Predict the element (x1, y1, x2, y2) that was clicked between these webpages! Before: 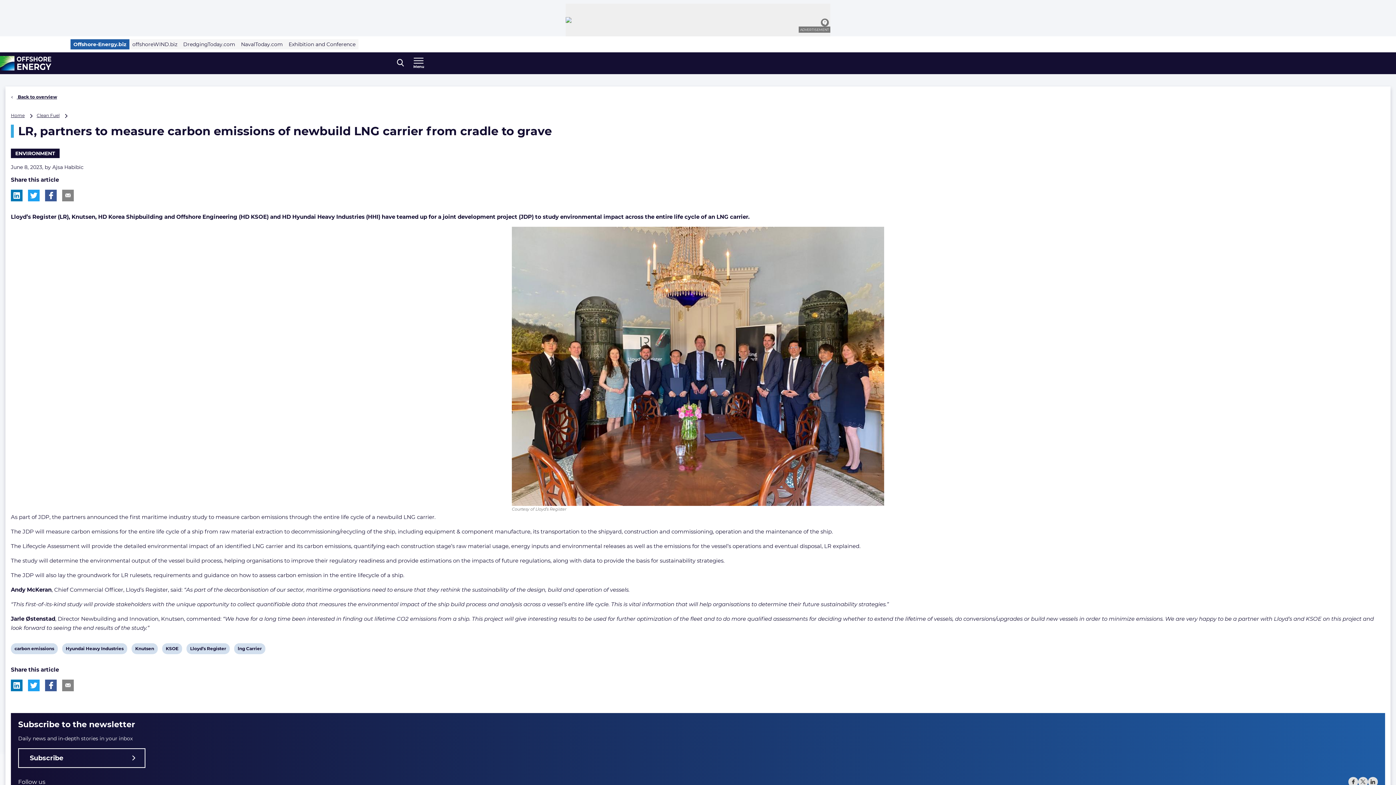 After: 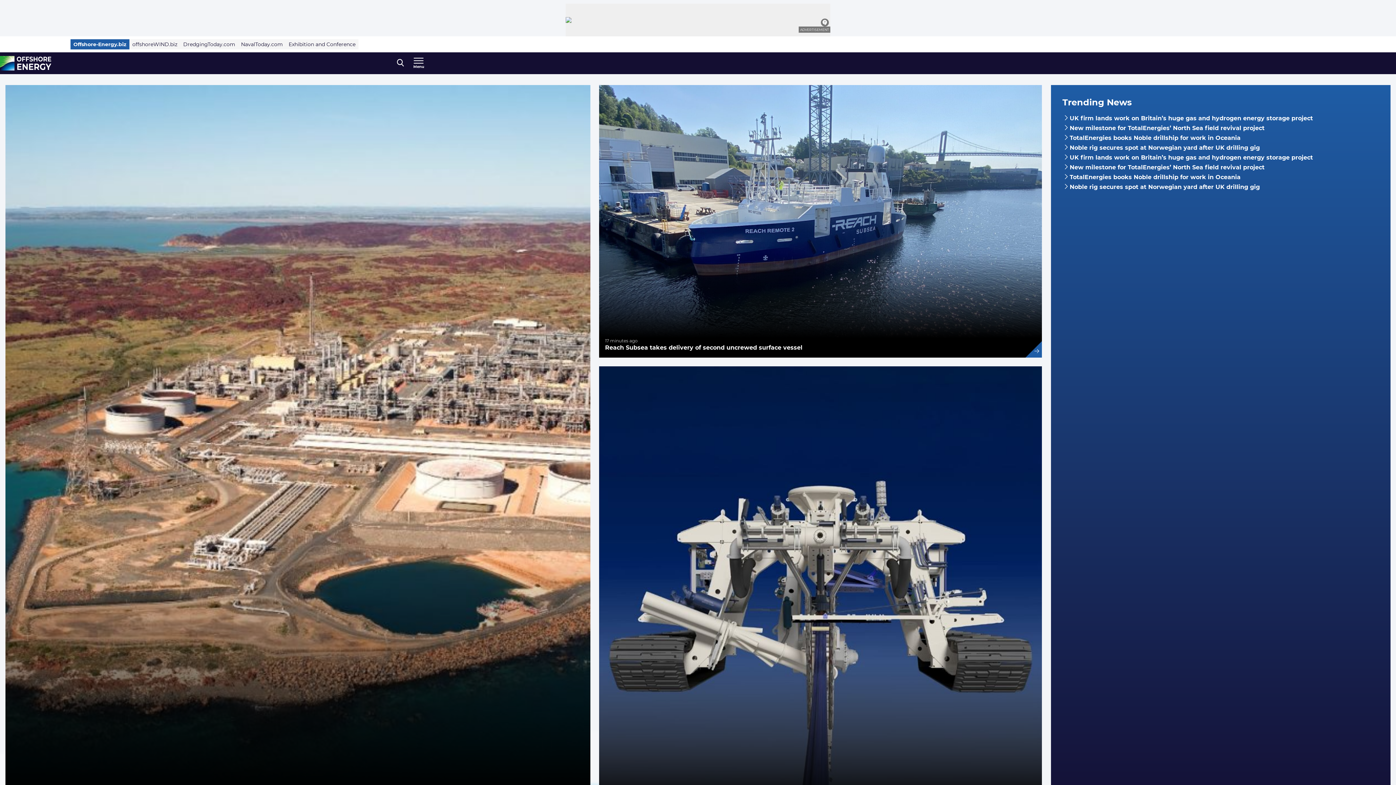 Action: label: Home bbox: (10, 112, 35, 118)